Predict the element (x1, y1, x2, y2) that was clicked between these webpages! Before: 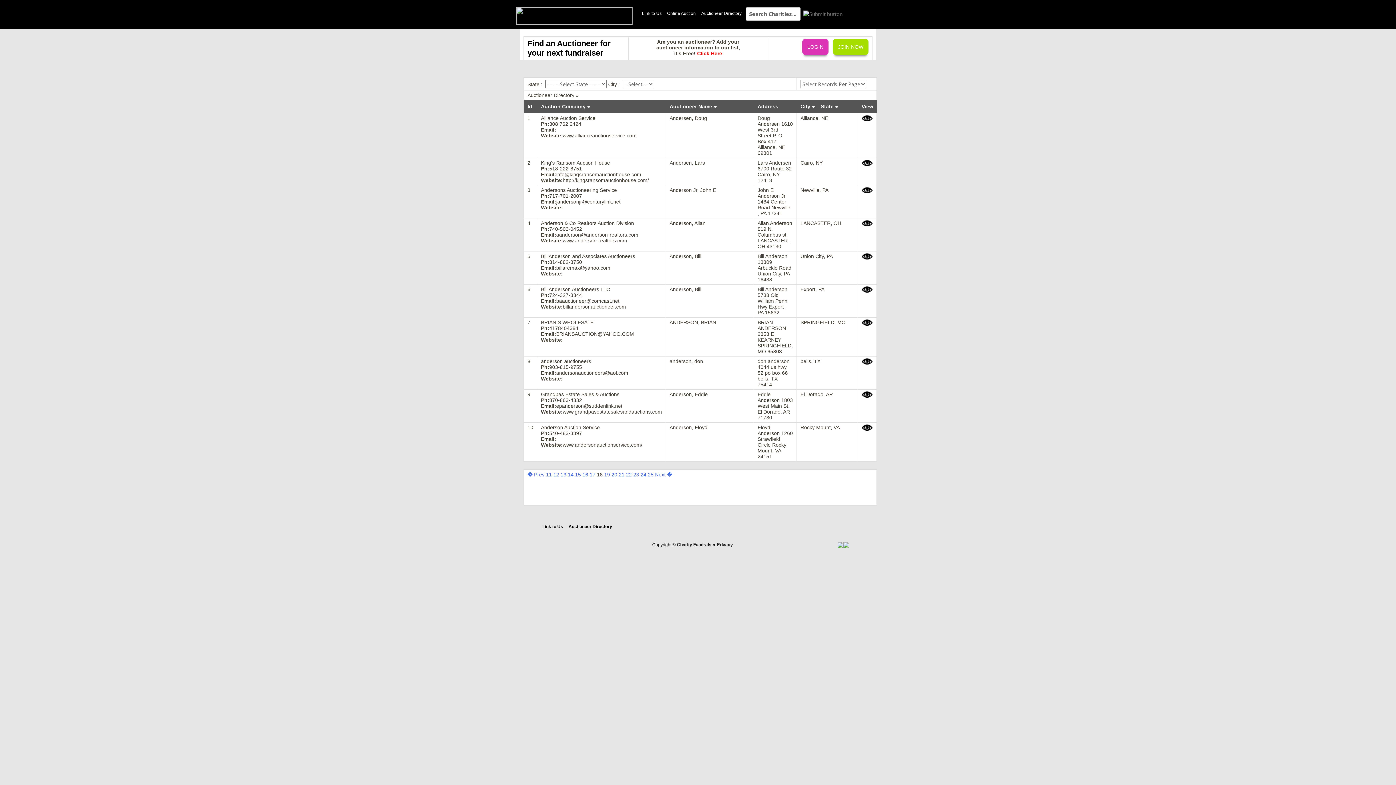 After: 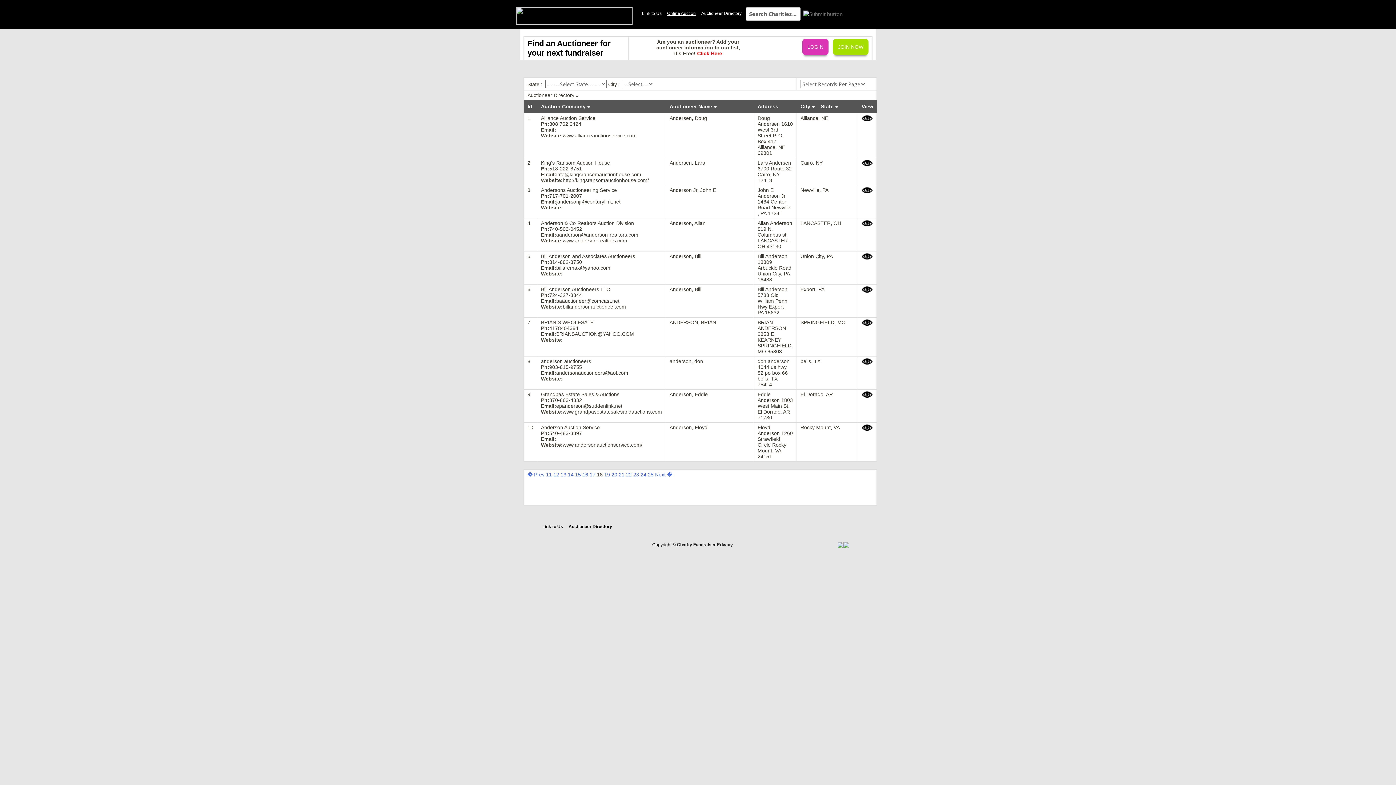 Action: label: Online Auction bbox: (665, 10, 698, 16)